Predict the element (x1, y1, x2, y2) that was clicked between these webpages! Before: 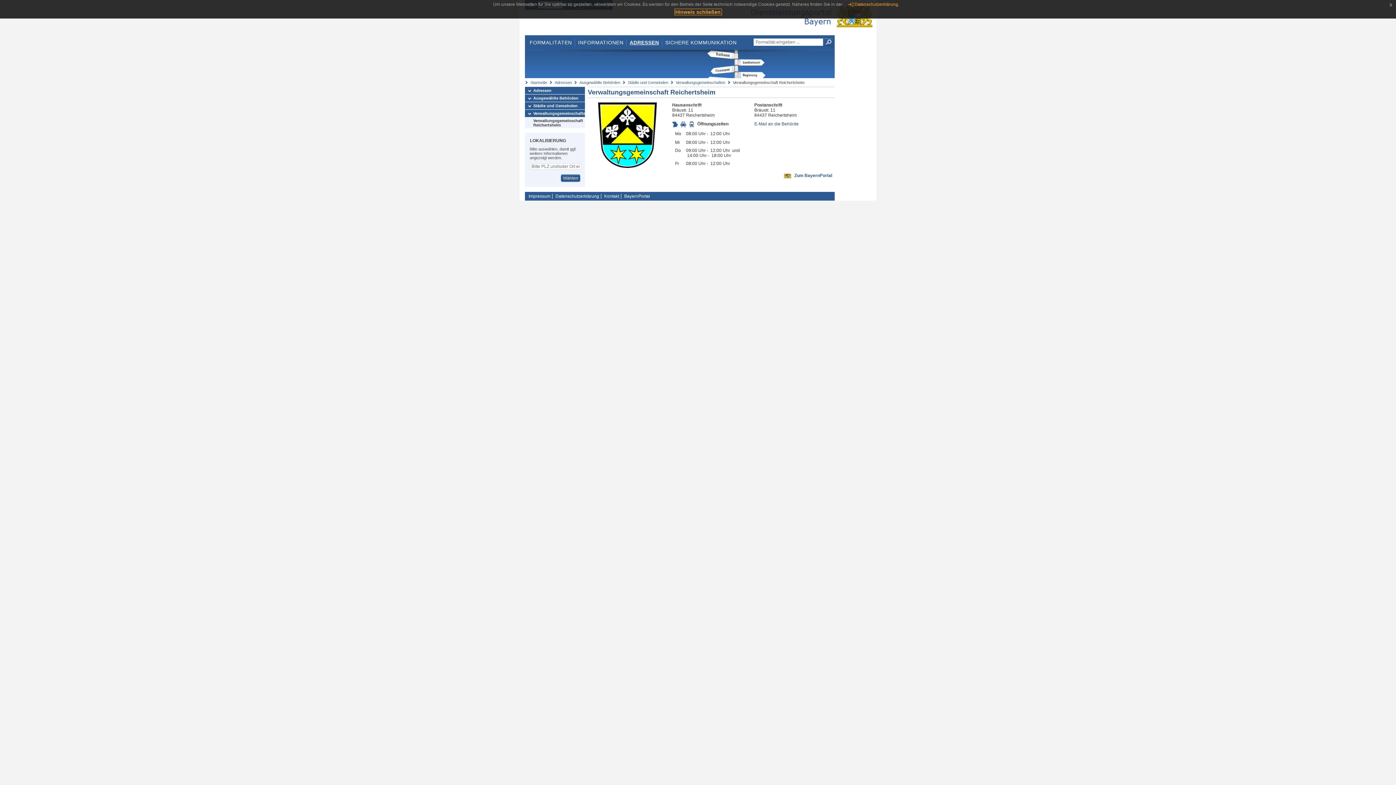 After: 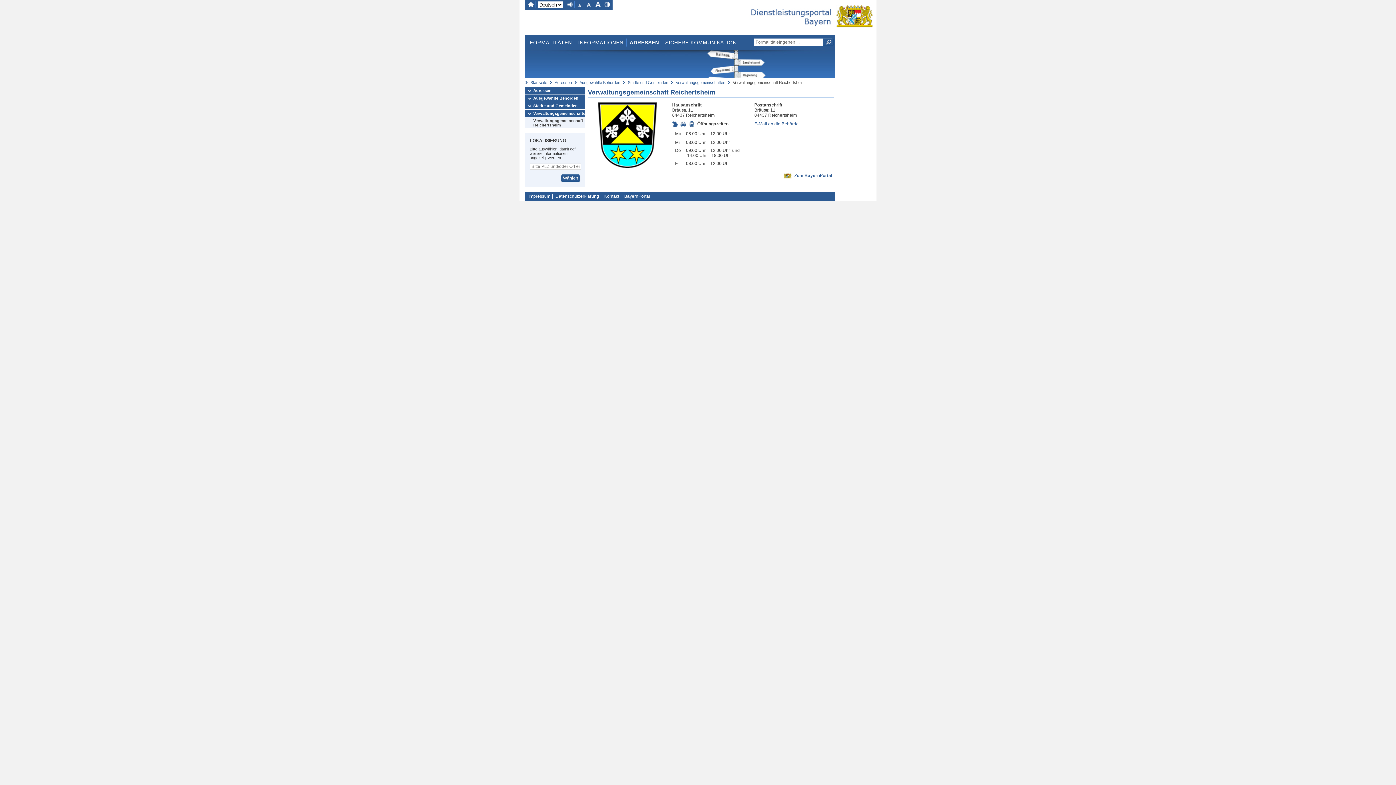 Action: bbox: (1386, 0, 1396, 9) label: x